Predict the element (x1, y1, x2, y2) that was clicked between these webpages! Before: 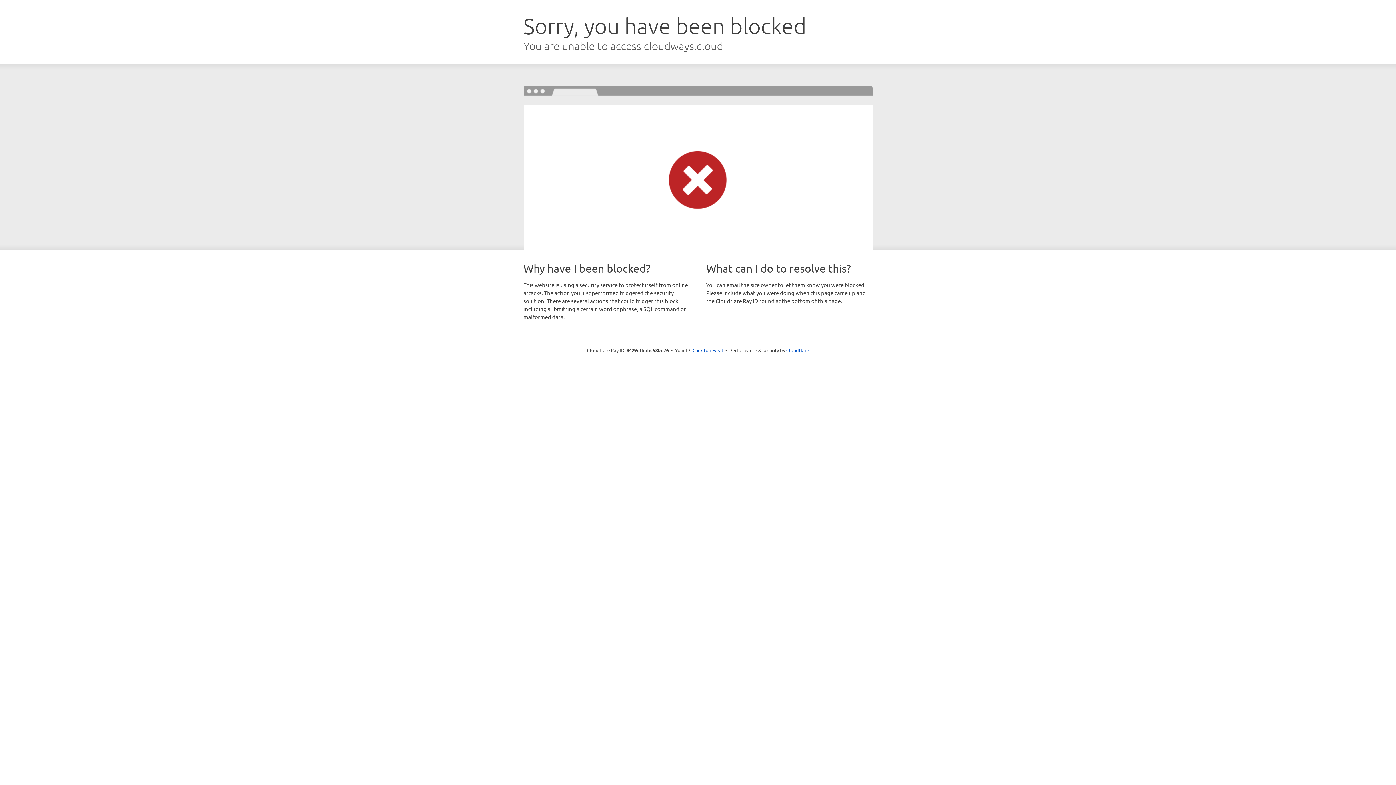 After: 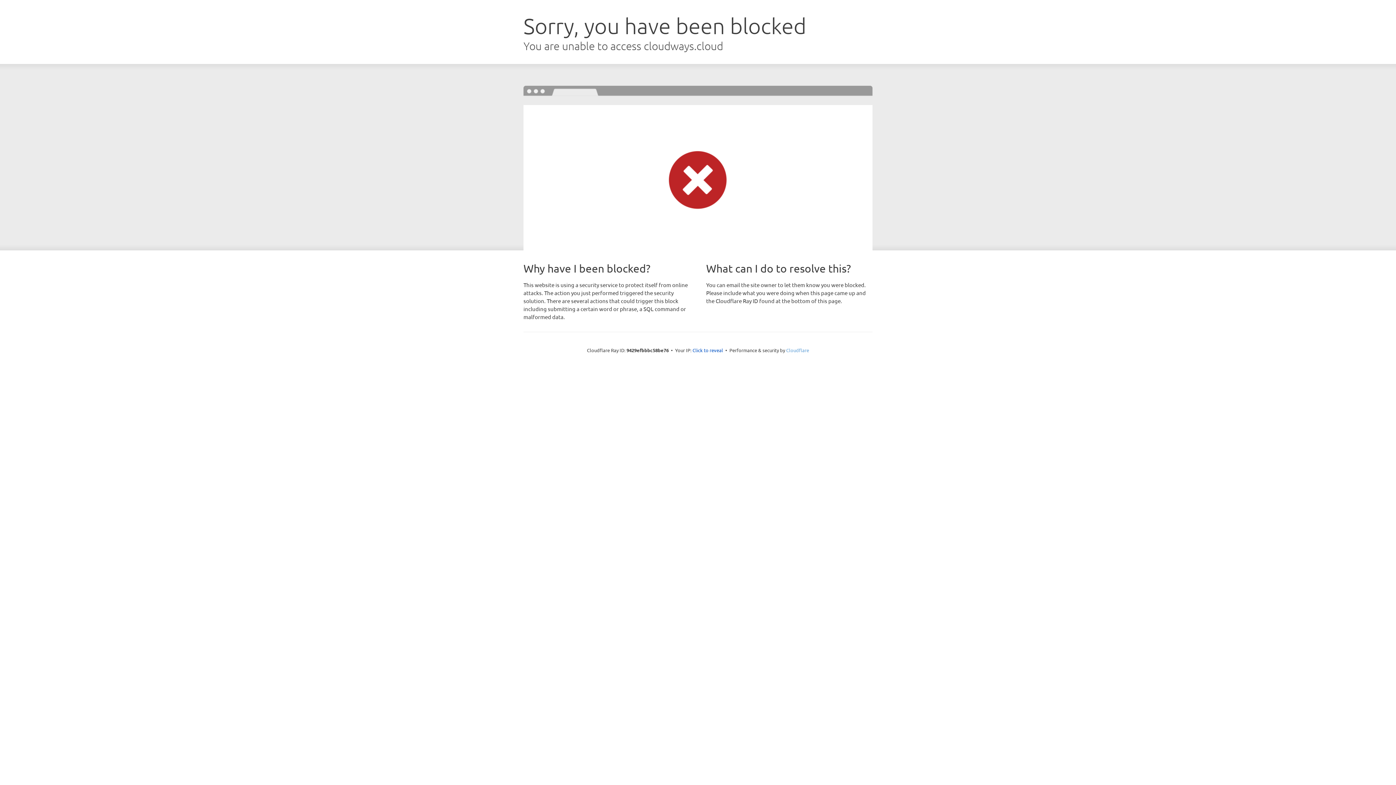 Action: label: Cloudflare bbox: (786, 347, 809, 353)